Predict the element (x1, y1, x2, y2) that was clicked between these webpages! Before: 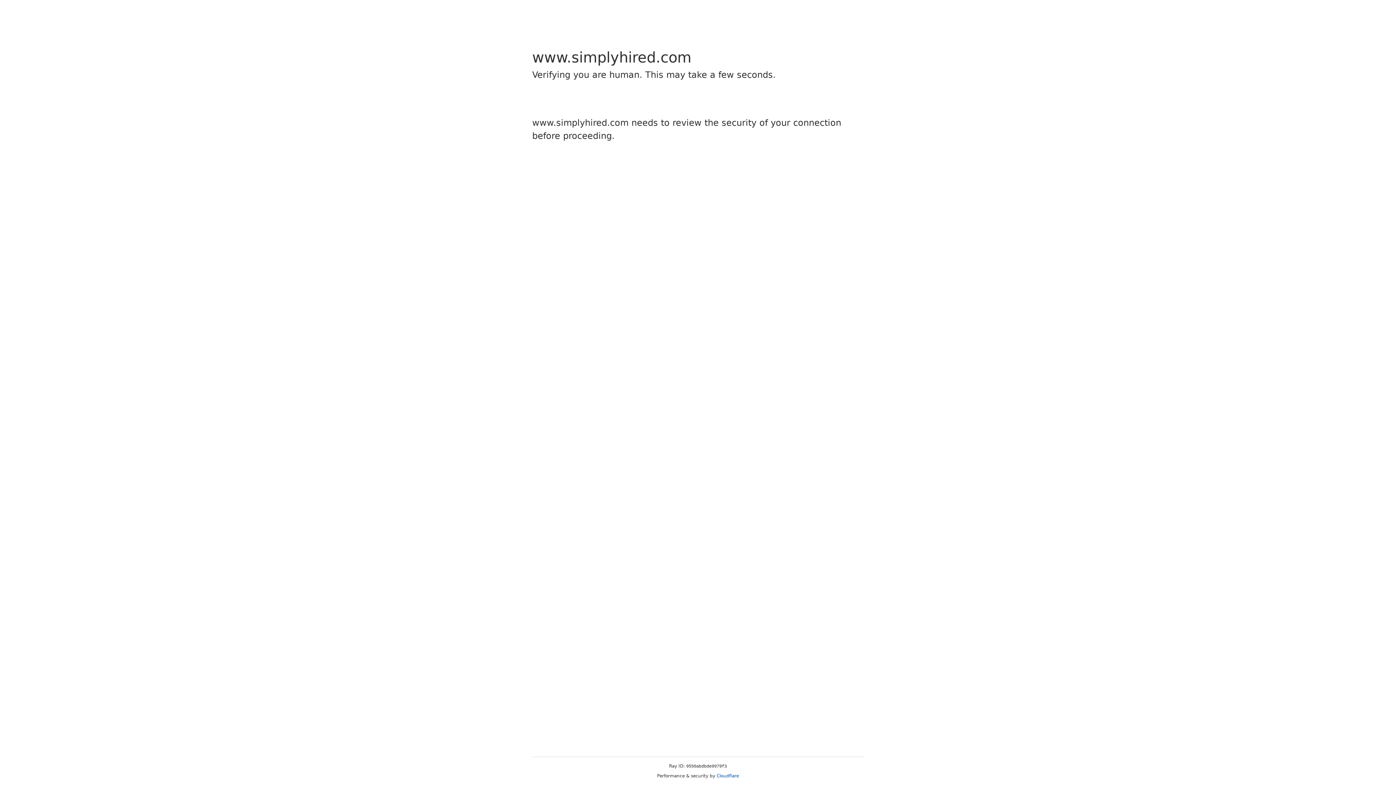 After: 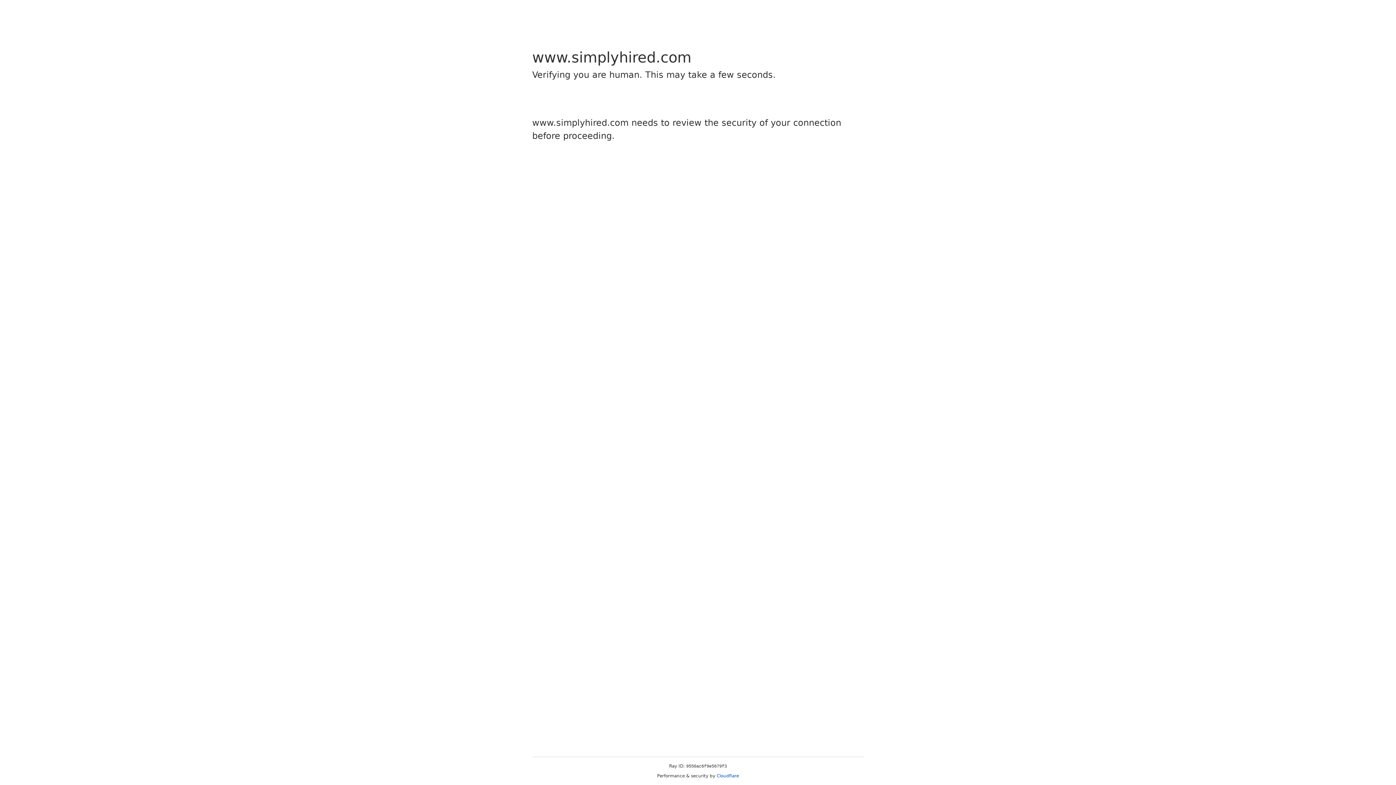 Action: label: Cloudflare bbox: (716, 773, 739, 778)